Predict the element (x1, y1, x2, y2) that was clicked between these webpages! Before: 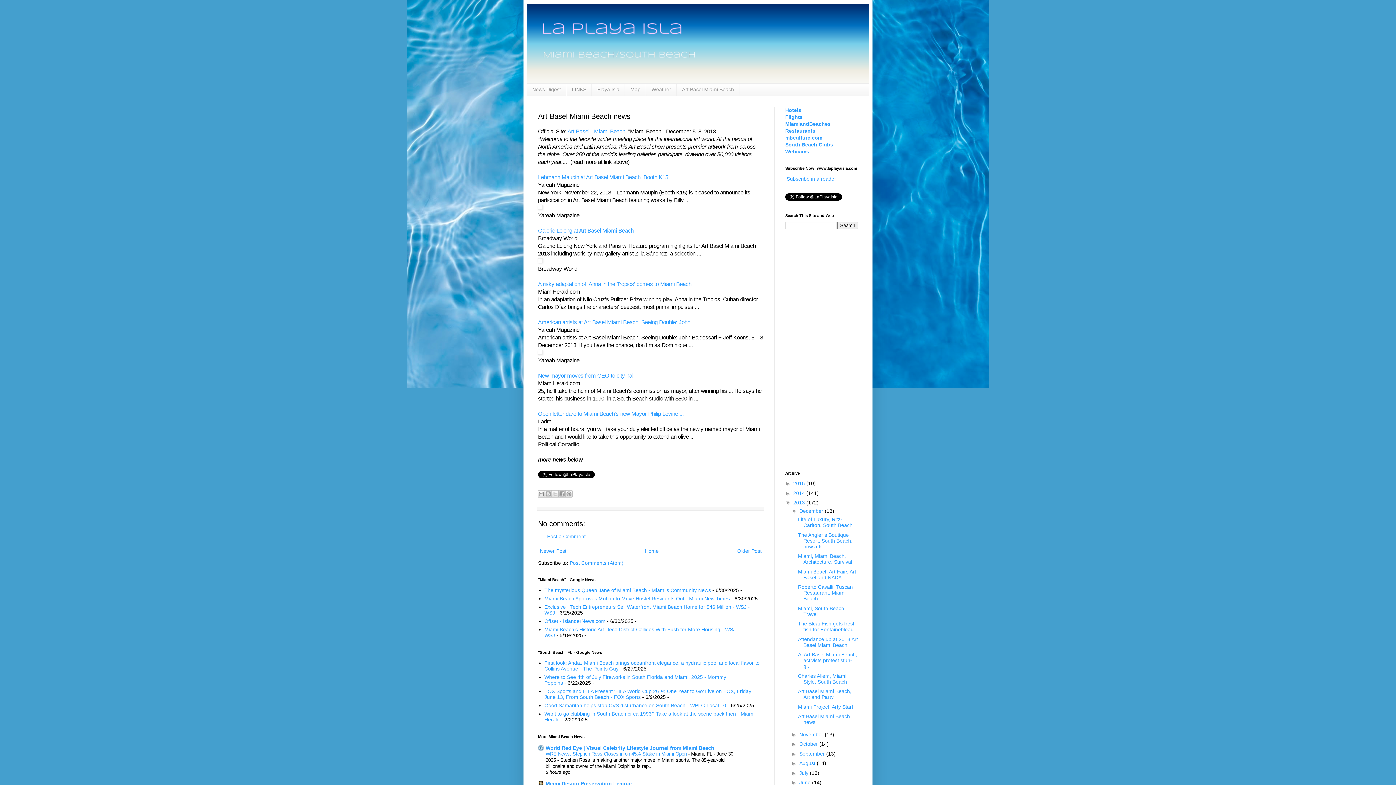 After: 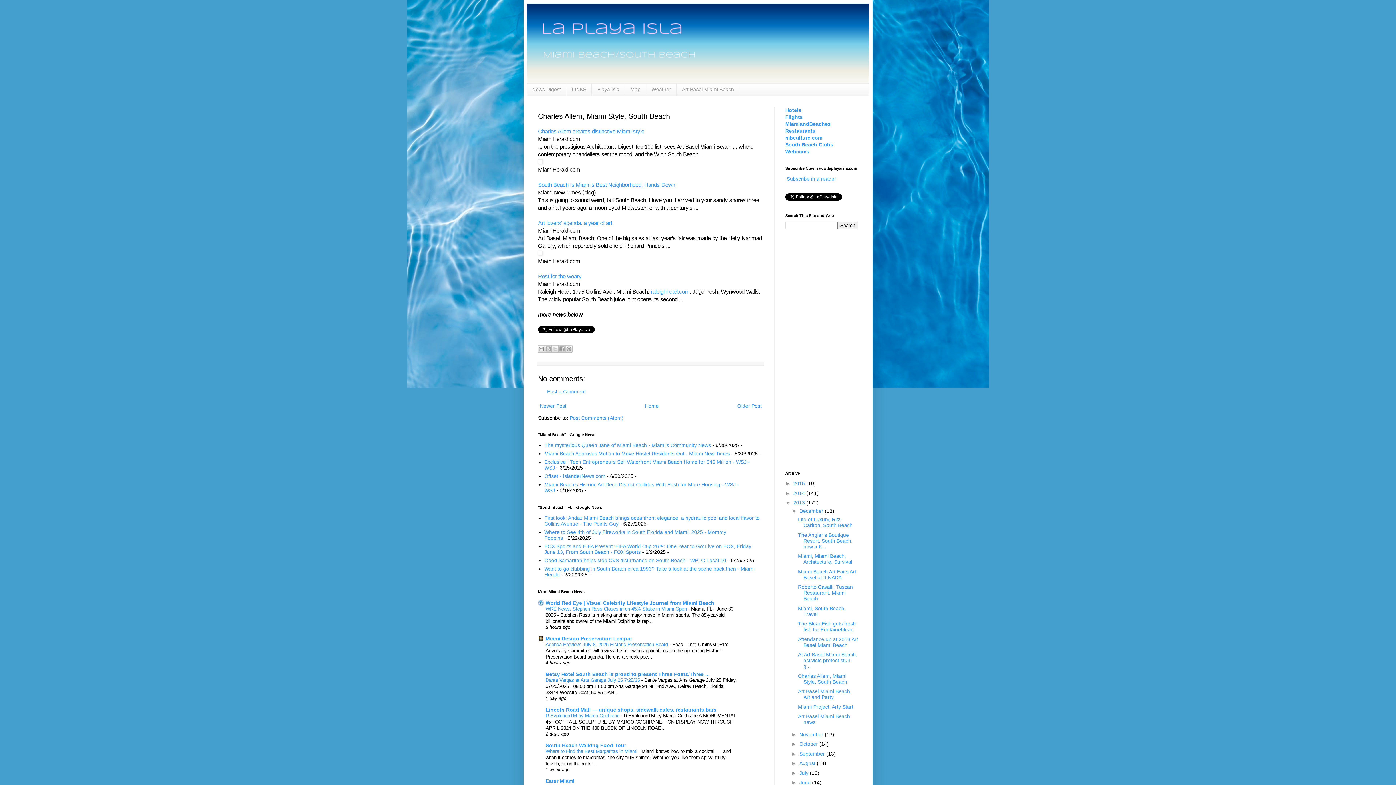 Action: bbox: (798, 673, 847, 685) label: Charles Allem, Miami Style, South Beach